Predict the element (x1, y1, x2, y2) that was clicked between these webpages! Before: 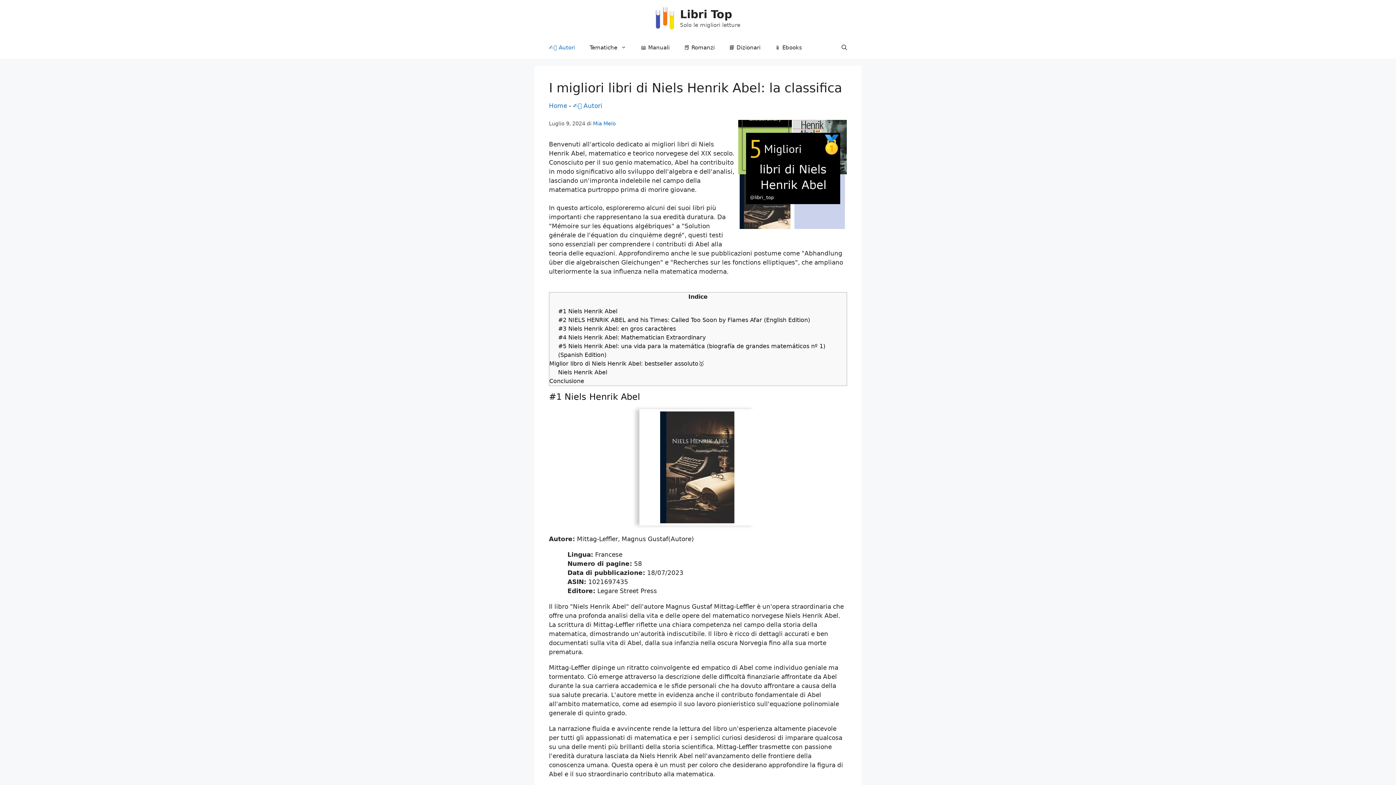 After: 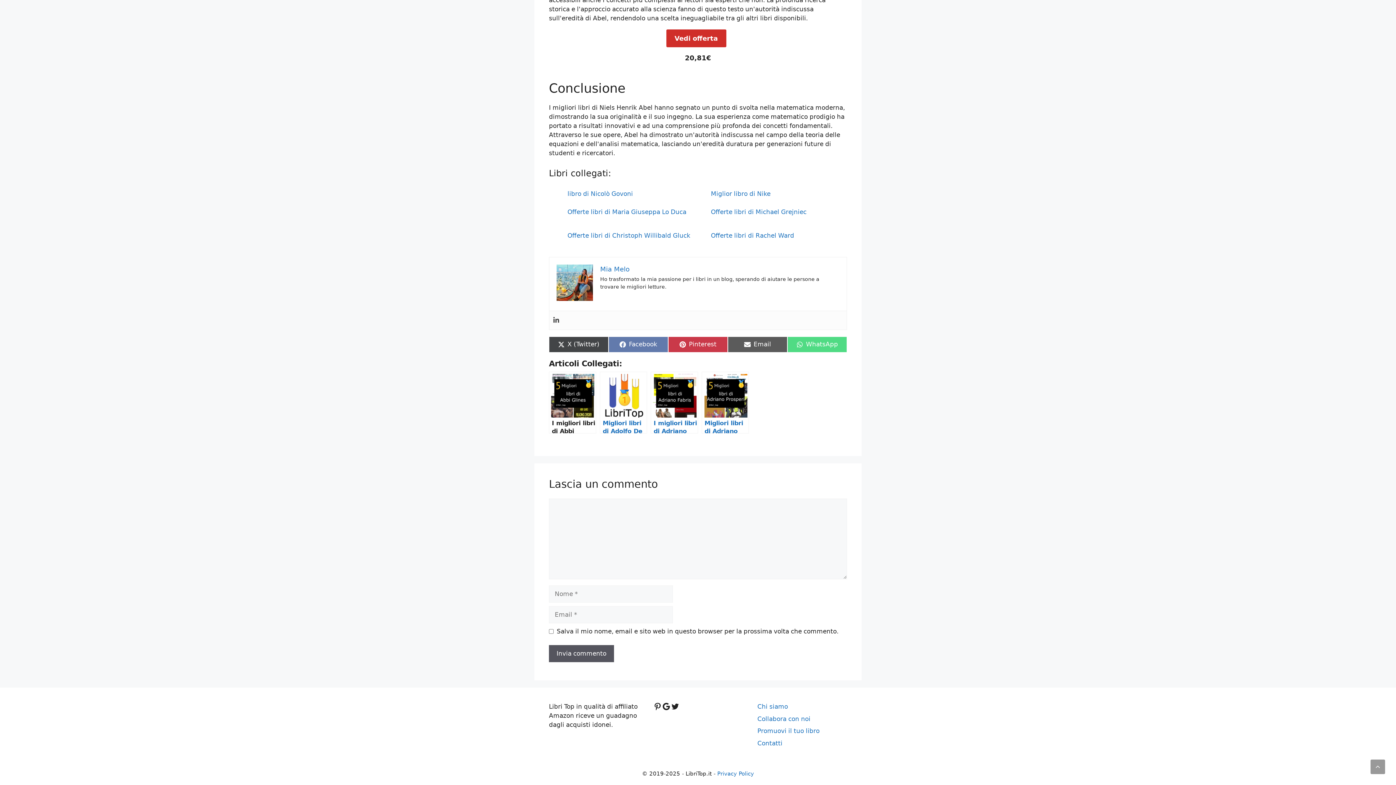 Action: bbox: (549, 377, 584, 384) label: Conclusione